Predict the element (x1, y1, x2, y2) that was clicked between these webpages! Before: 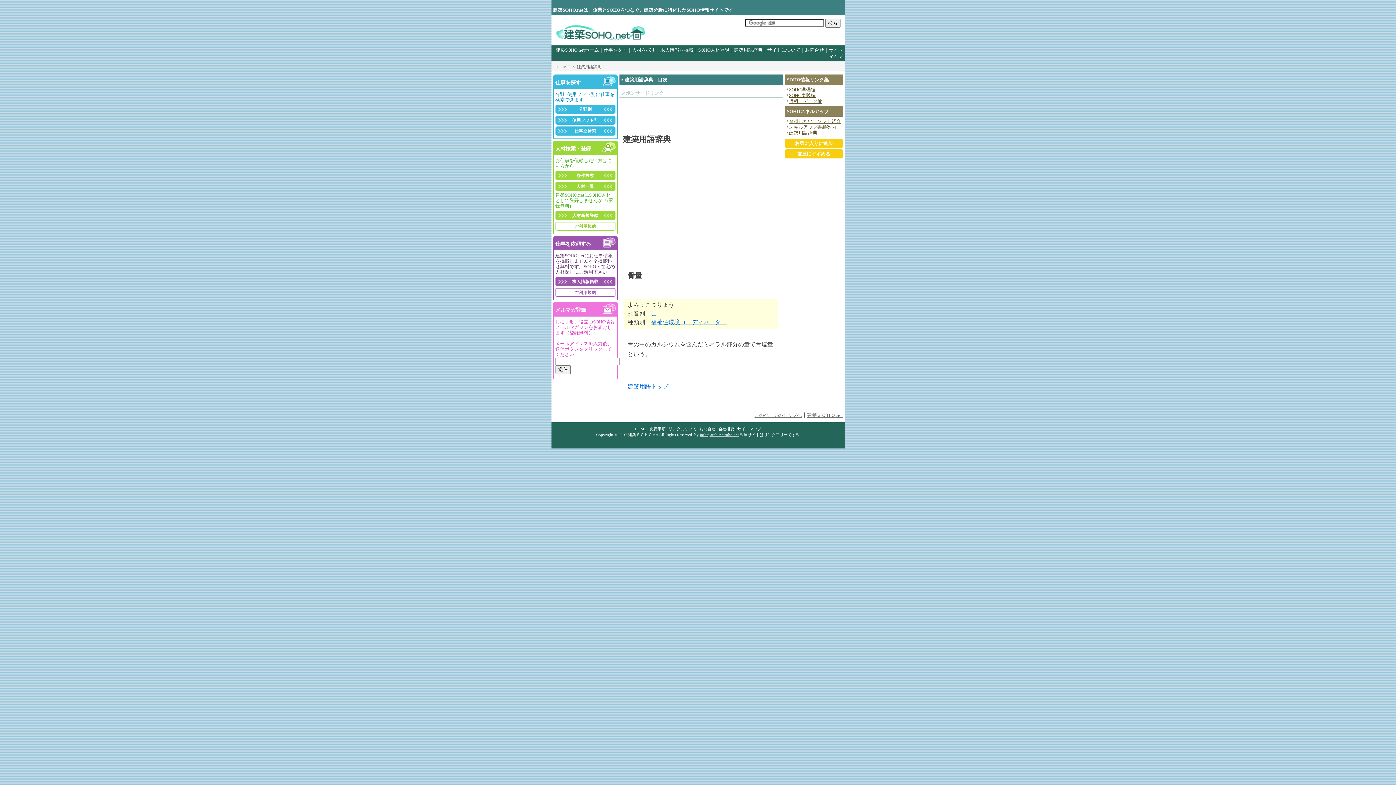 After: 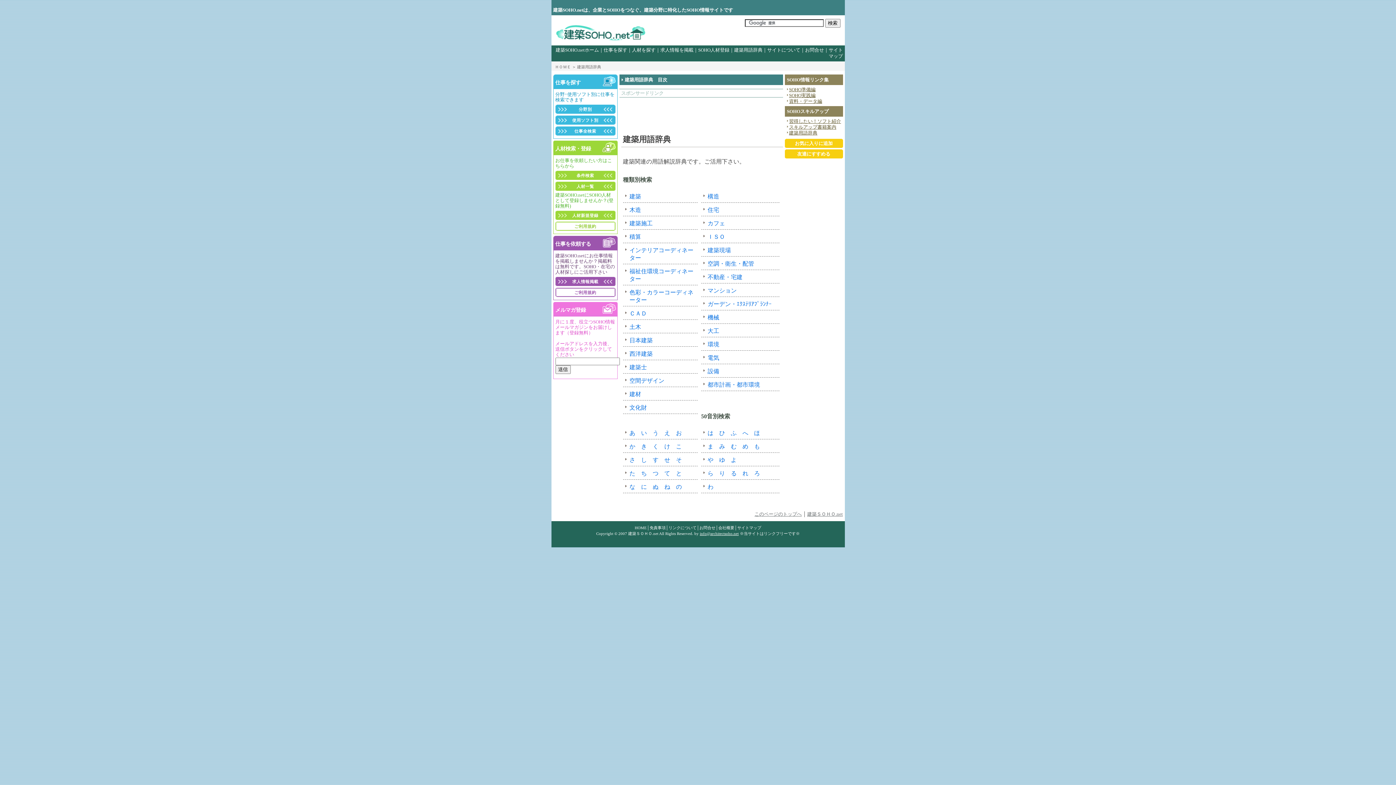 Action: bbox: (627, 383, 668, 389) label: 建築用語トップ